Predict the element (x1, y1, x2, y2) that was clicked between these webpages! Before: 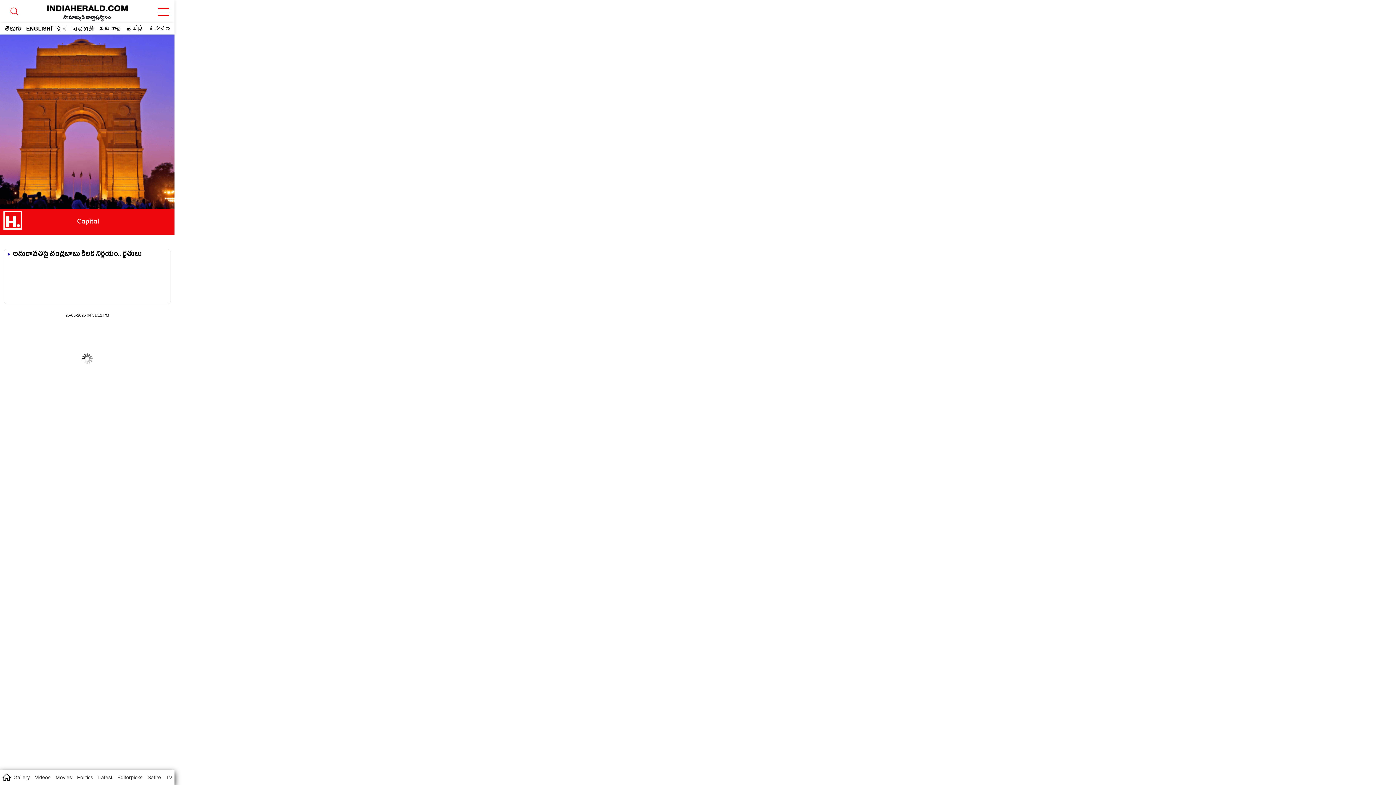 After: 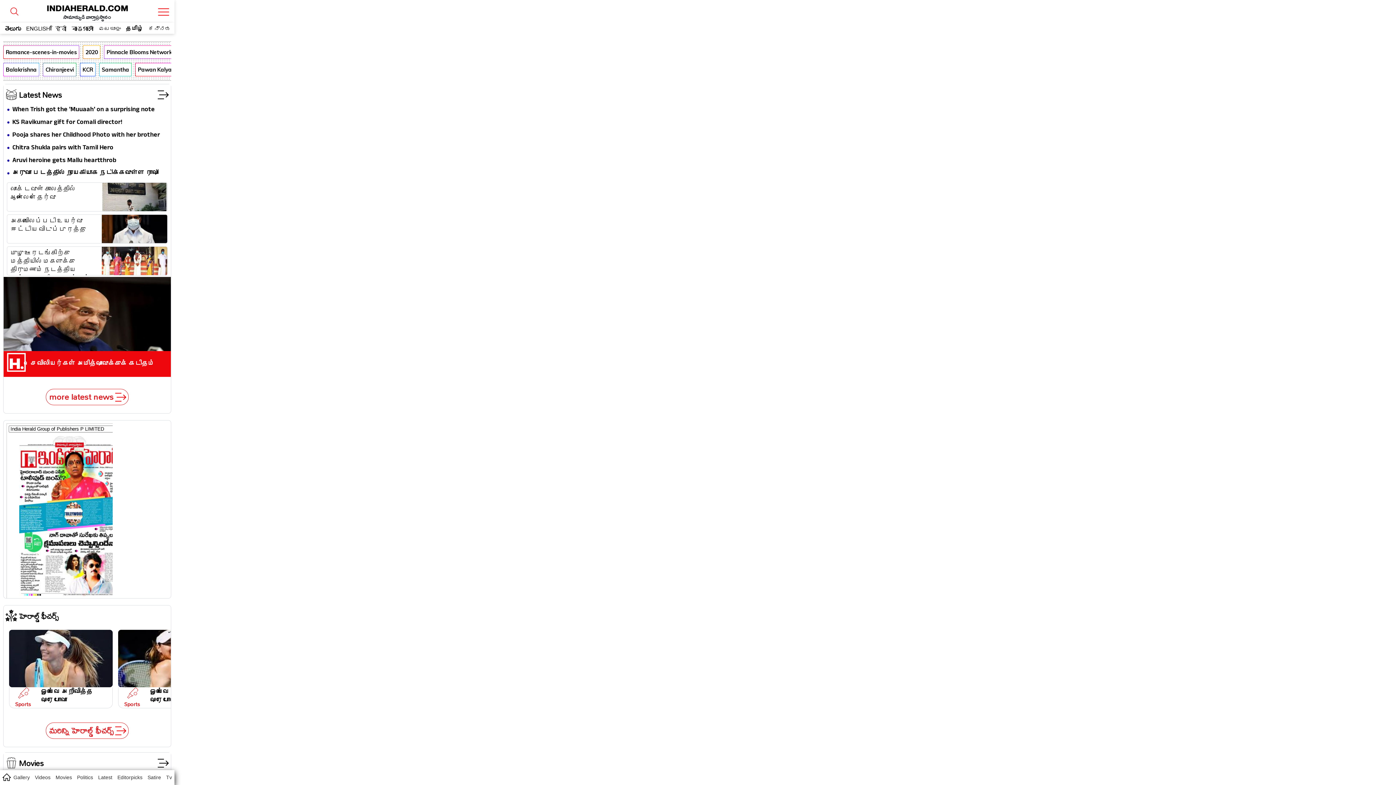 Action: label: தமிழ் bbox: (126, 25, 143, 31)